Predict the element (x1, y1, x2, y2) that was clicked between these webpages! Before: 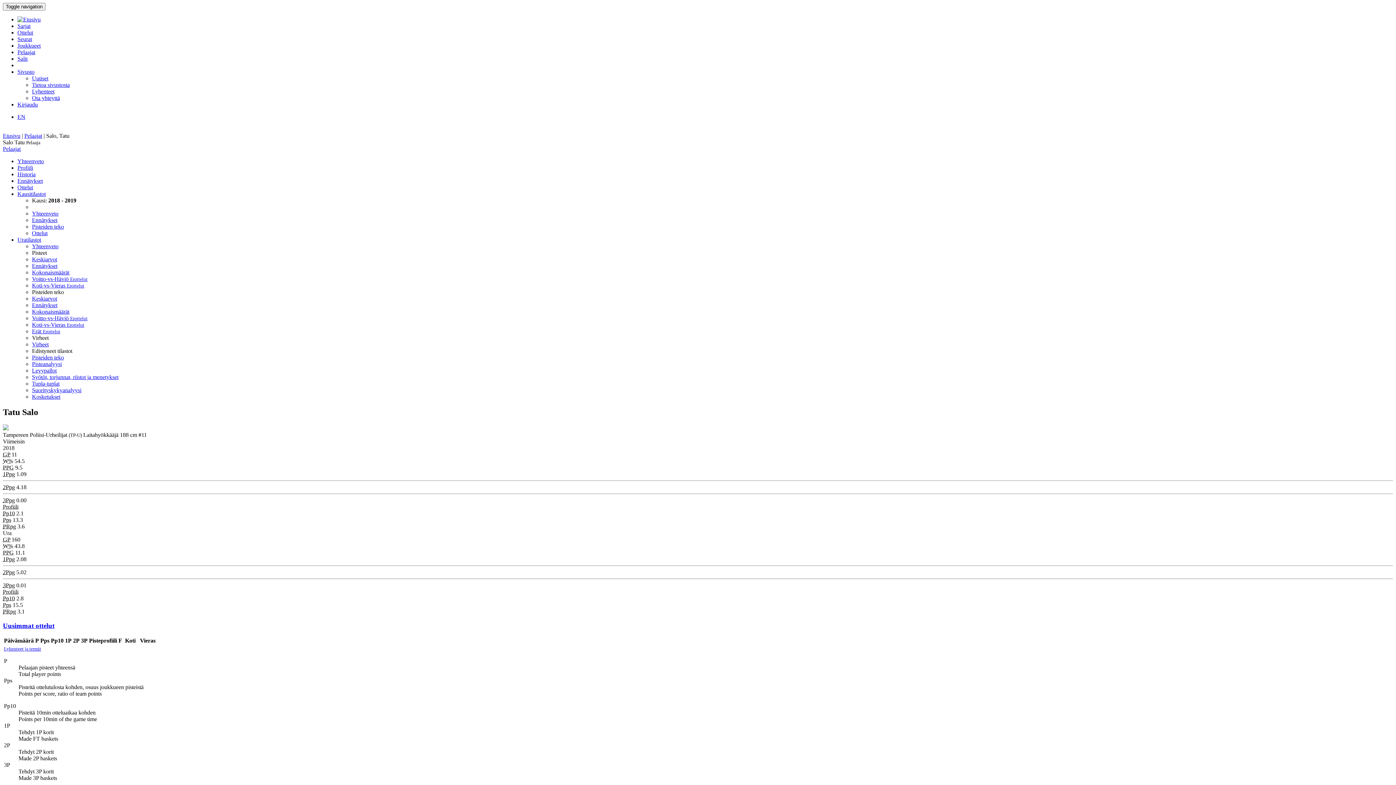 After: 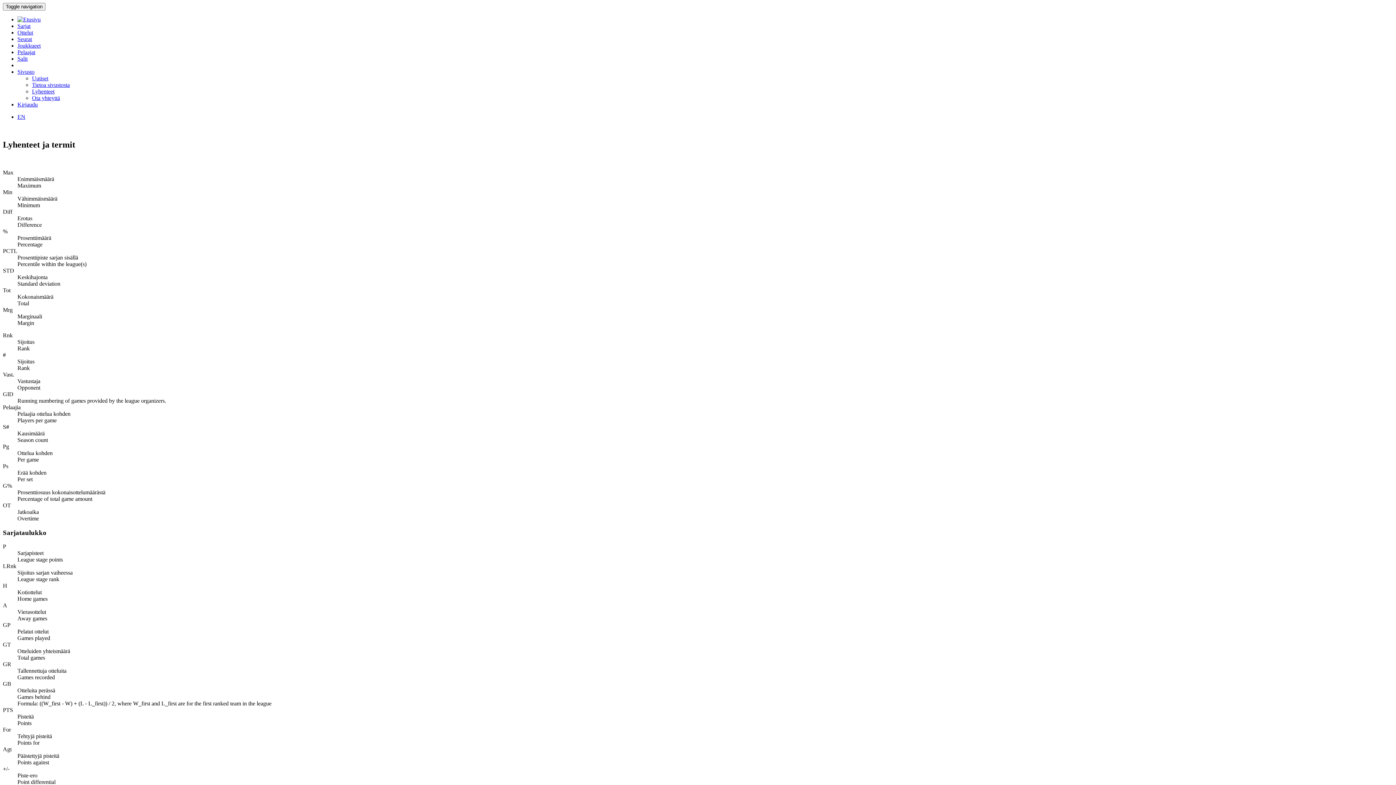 Action: bbox: (32, 88, 54, 94) label: Lyhenteet